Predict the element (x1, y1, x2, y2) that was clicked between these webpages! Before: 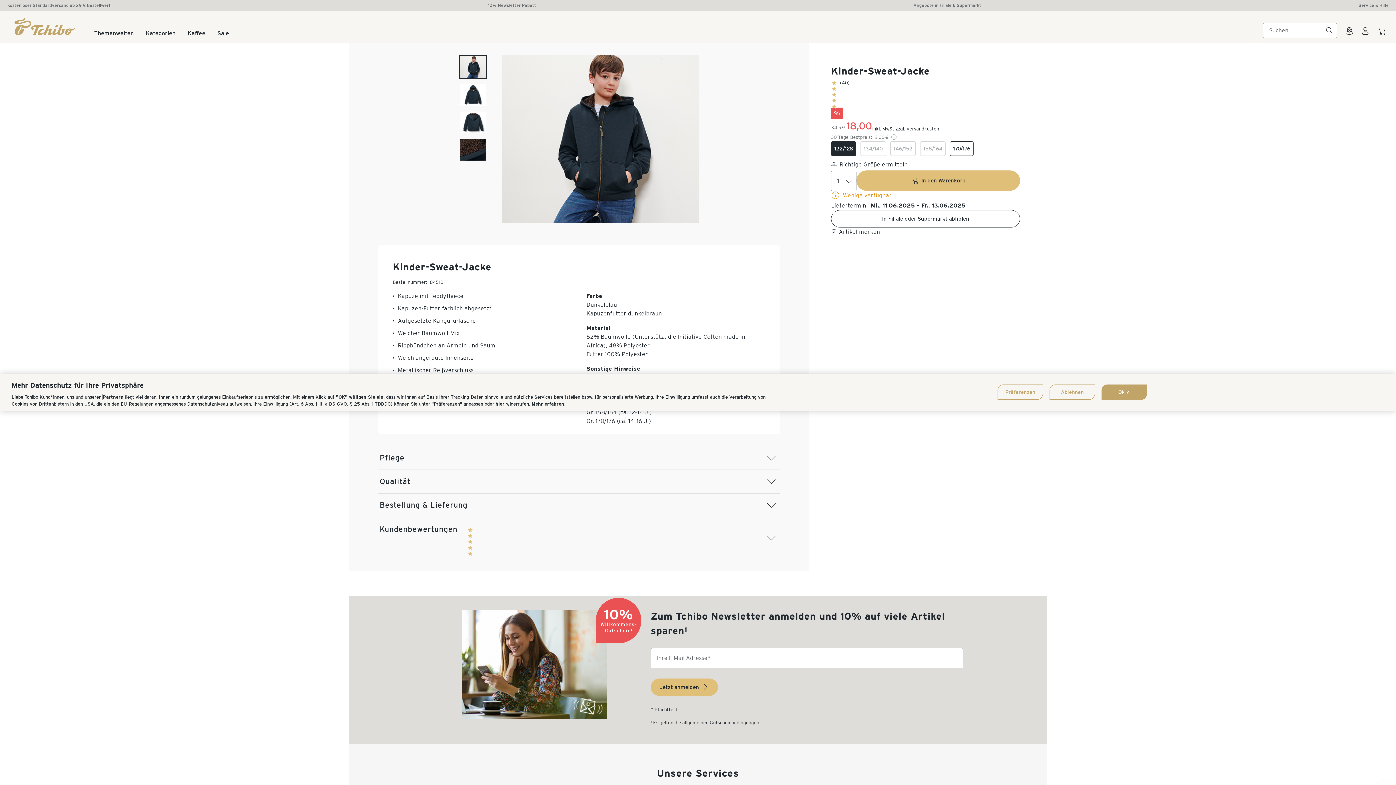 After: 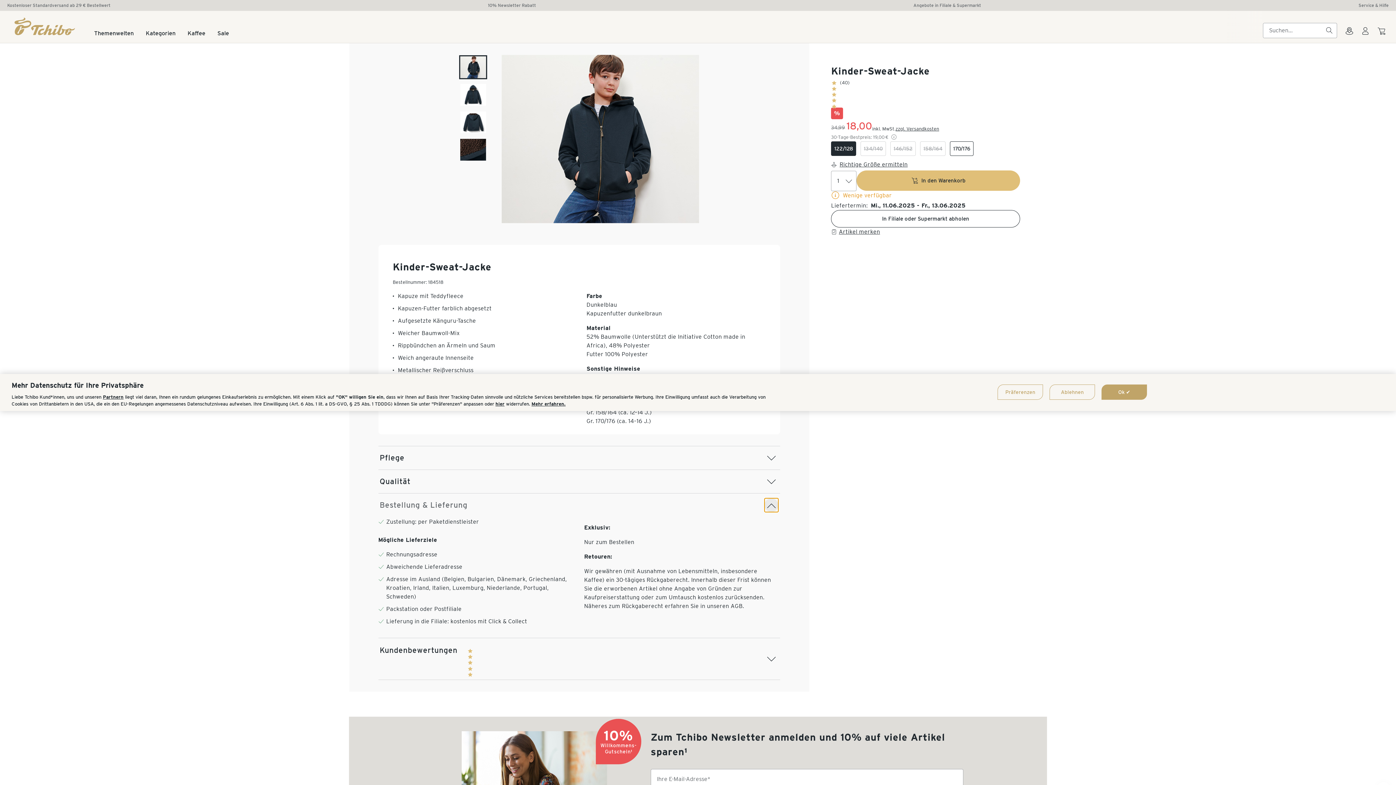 Action: bbox: (764, 498, 778, 512)